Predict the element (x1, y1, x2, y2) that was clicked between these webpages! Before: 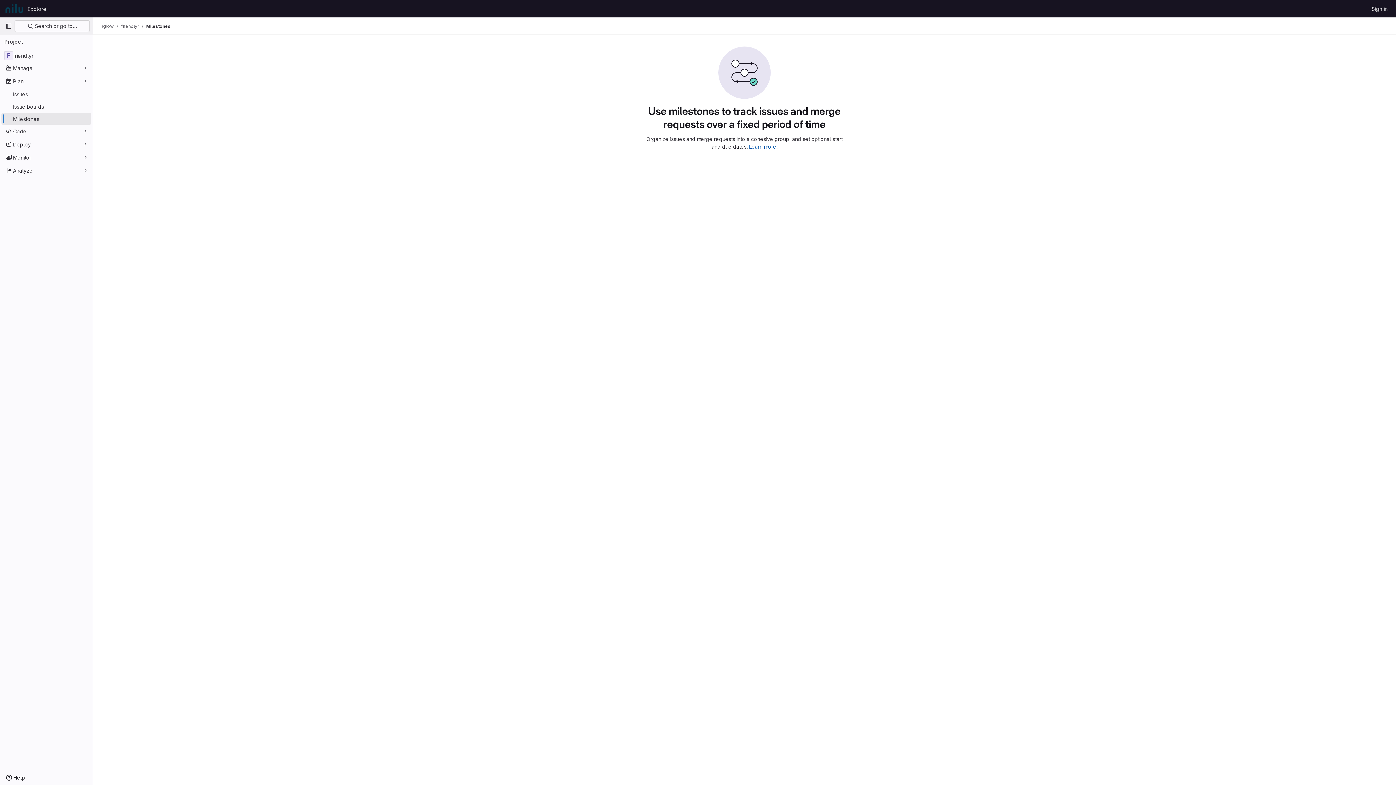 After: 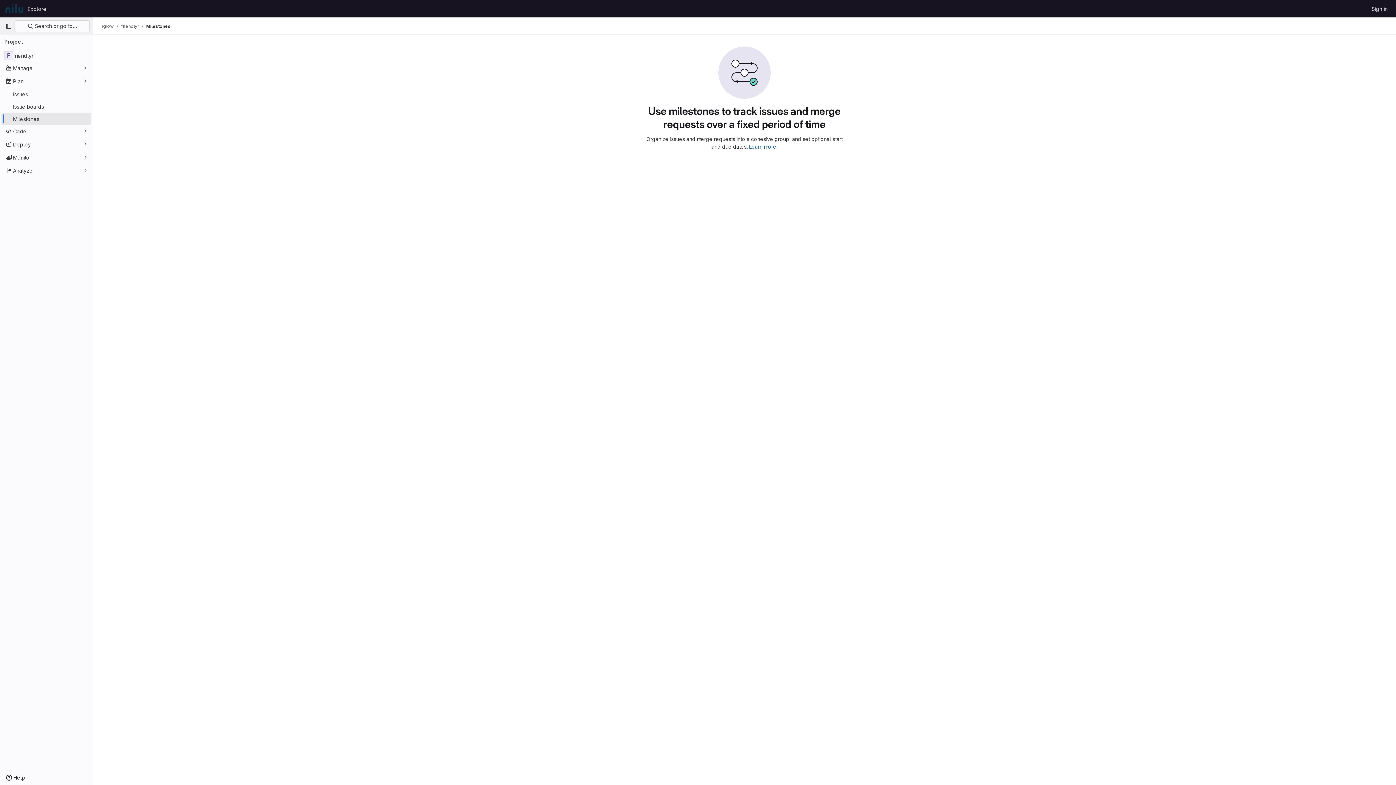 Action: bbox: (146, 23, 170, 29) label: Milestones